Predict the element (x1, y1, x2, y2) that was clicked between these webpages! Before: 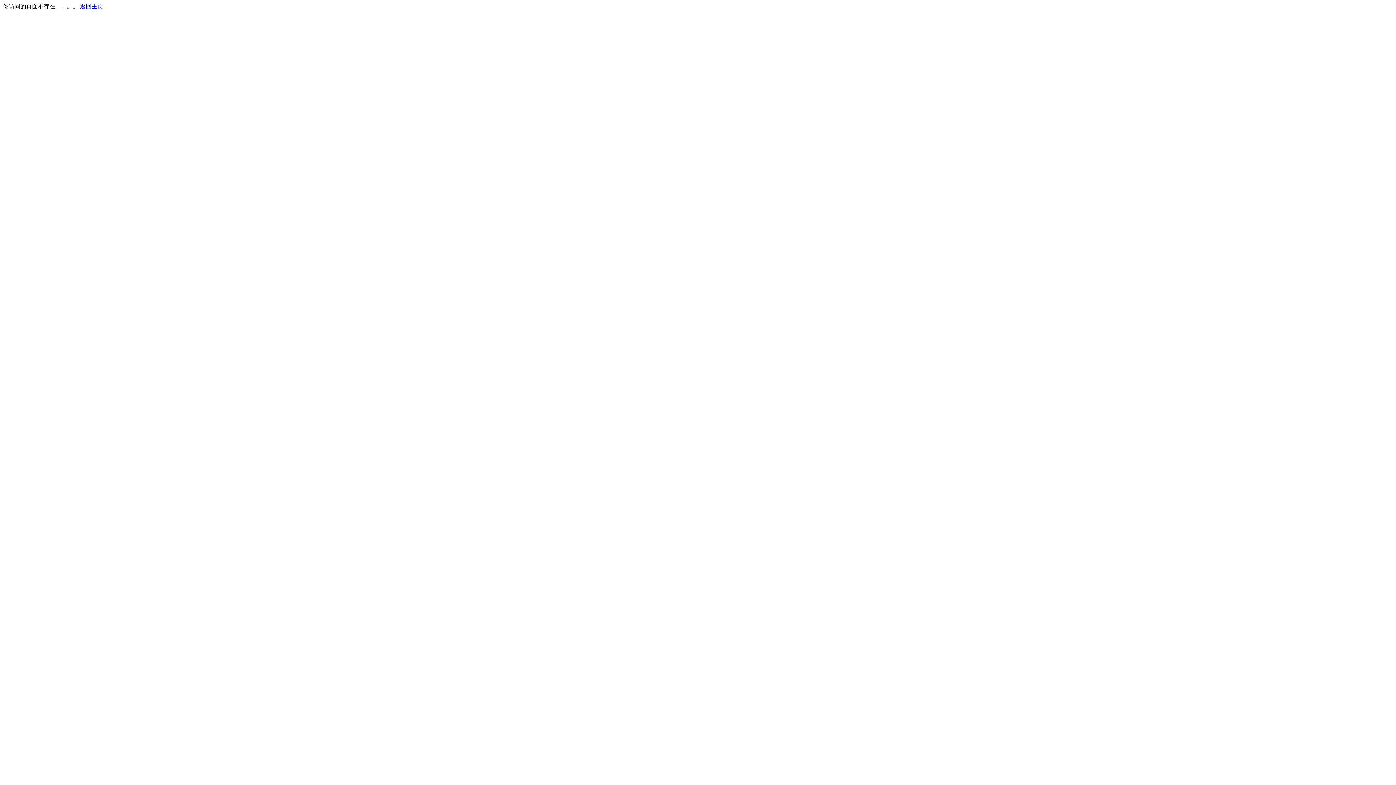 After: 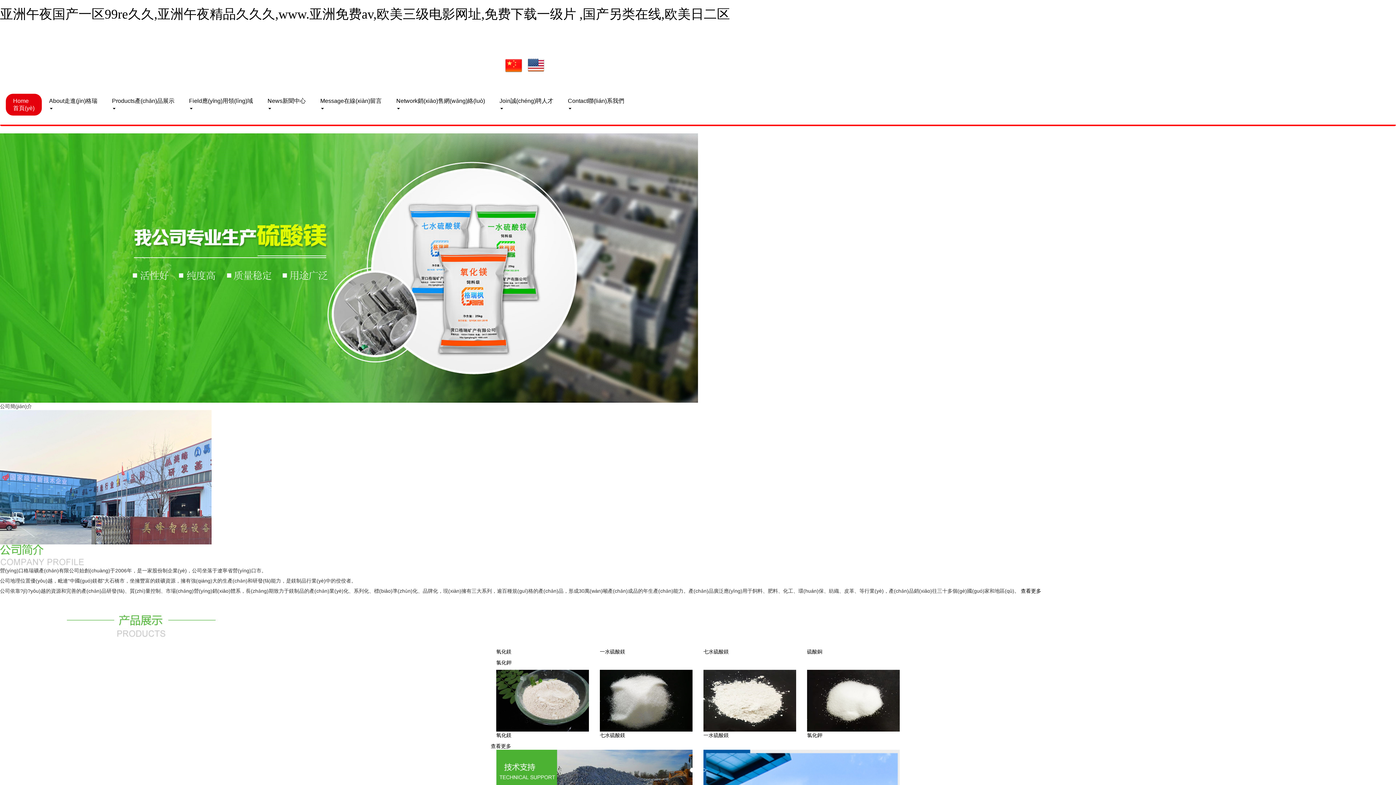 Action: label: 返回主页 bbox: (80, 3, 103, 9)